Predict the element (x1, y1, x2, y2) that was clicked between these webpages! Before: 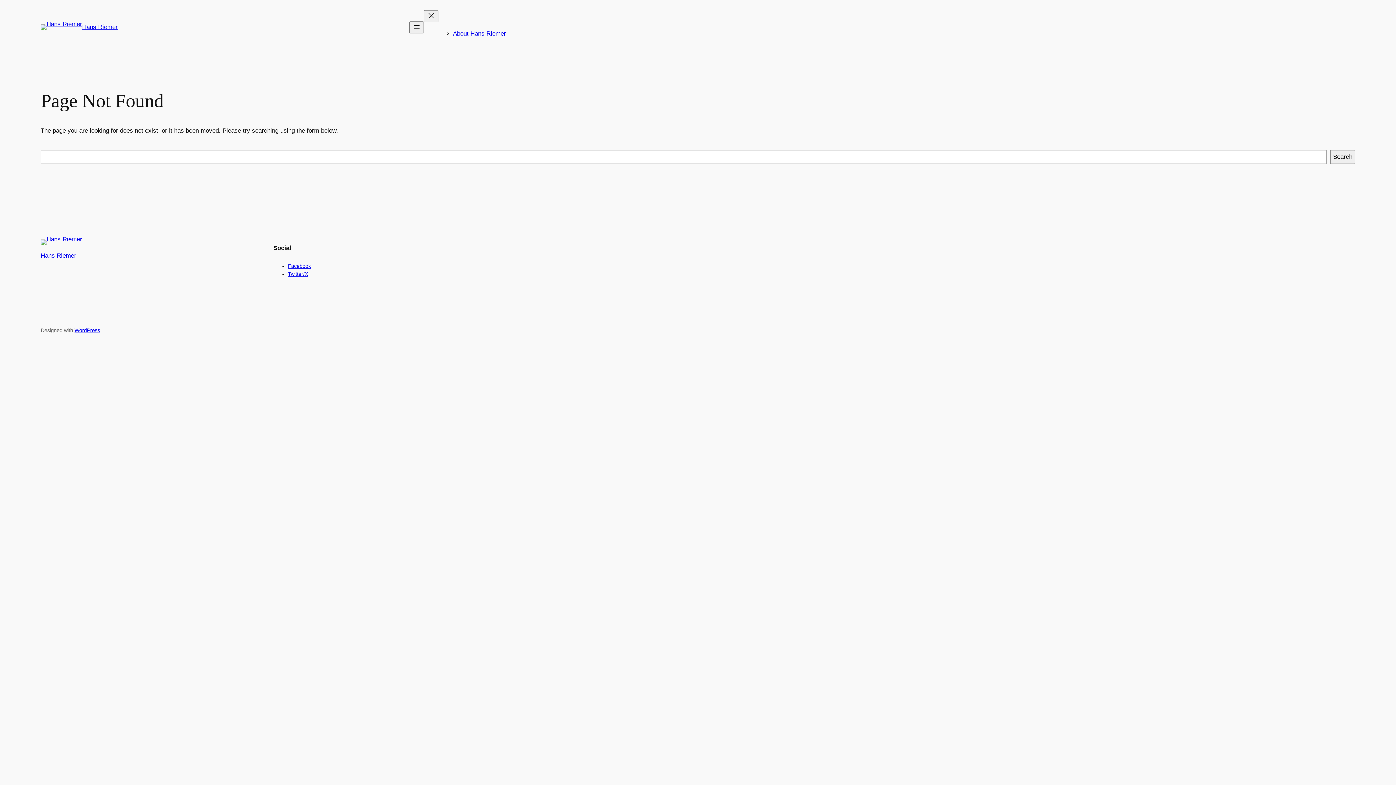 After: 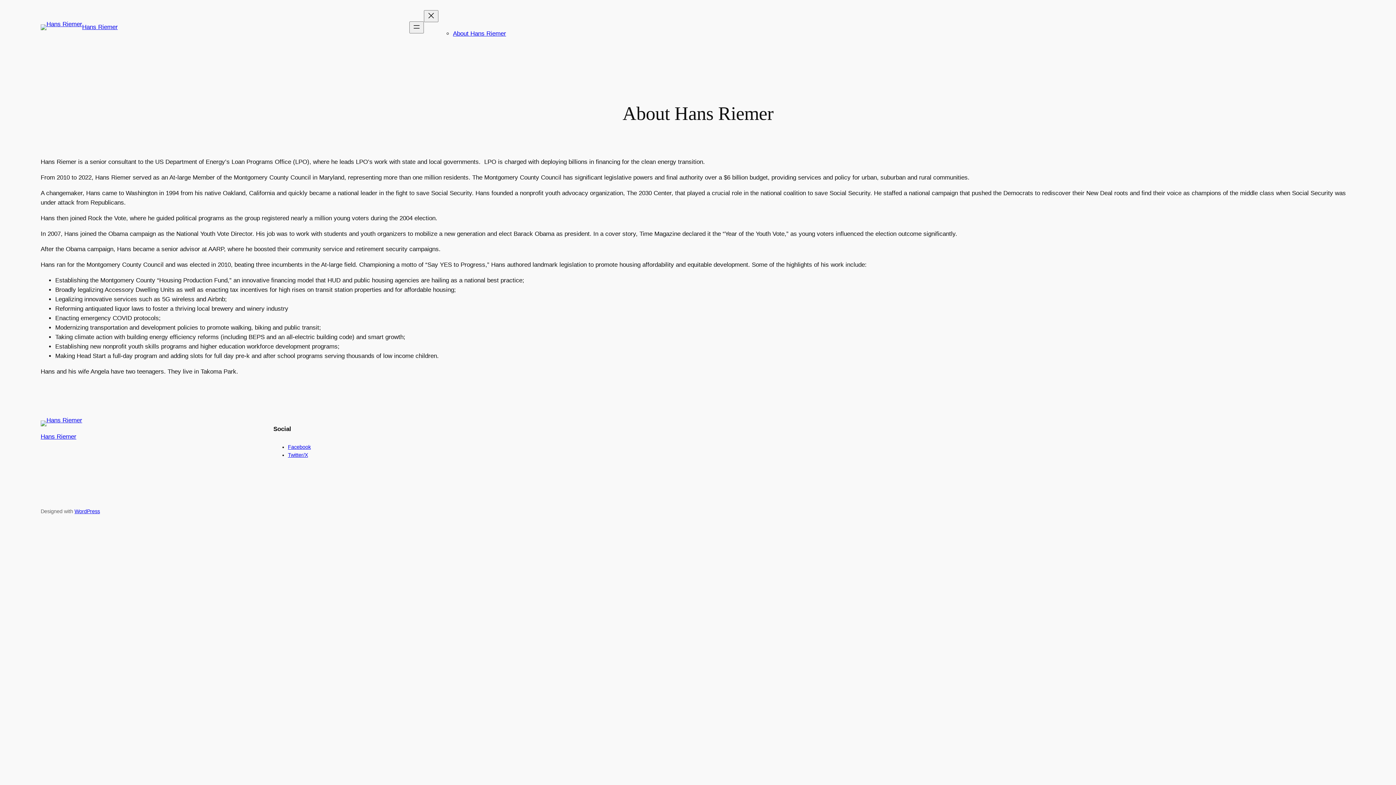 Action: label: About Hans Riemer bbox: (453, 30, 506, 37)